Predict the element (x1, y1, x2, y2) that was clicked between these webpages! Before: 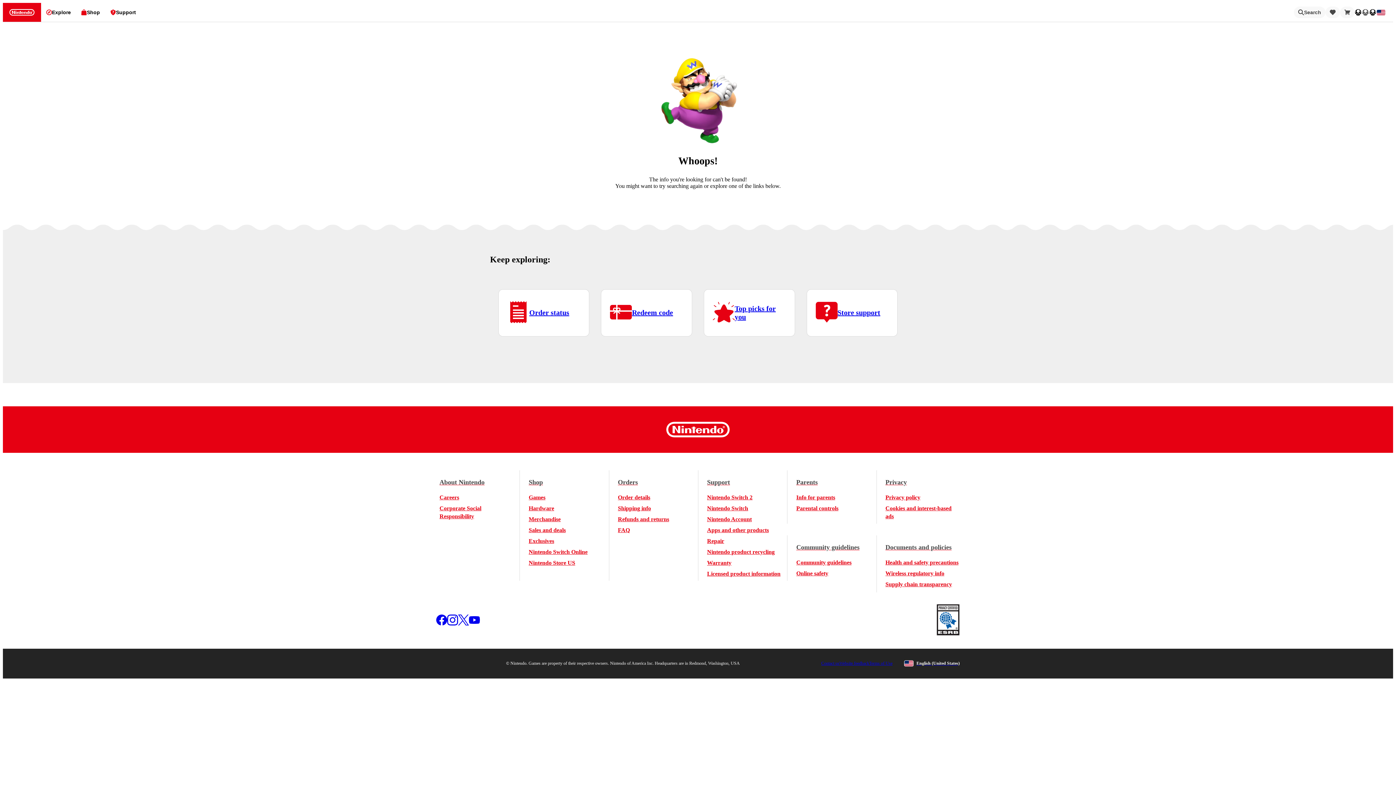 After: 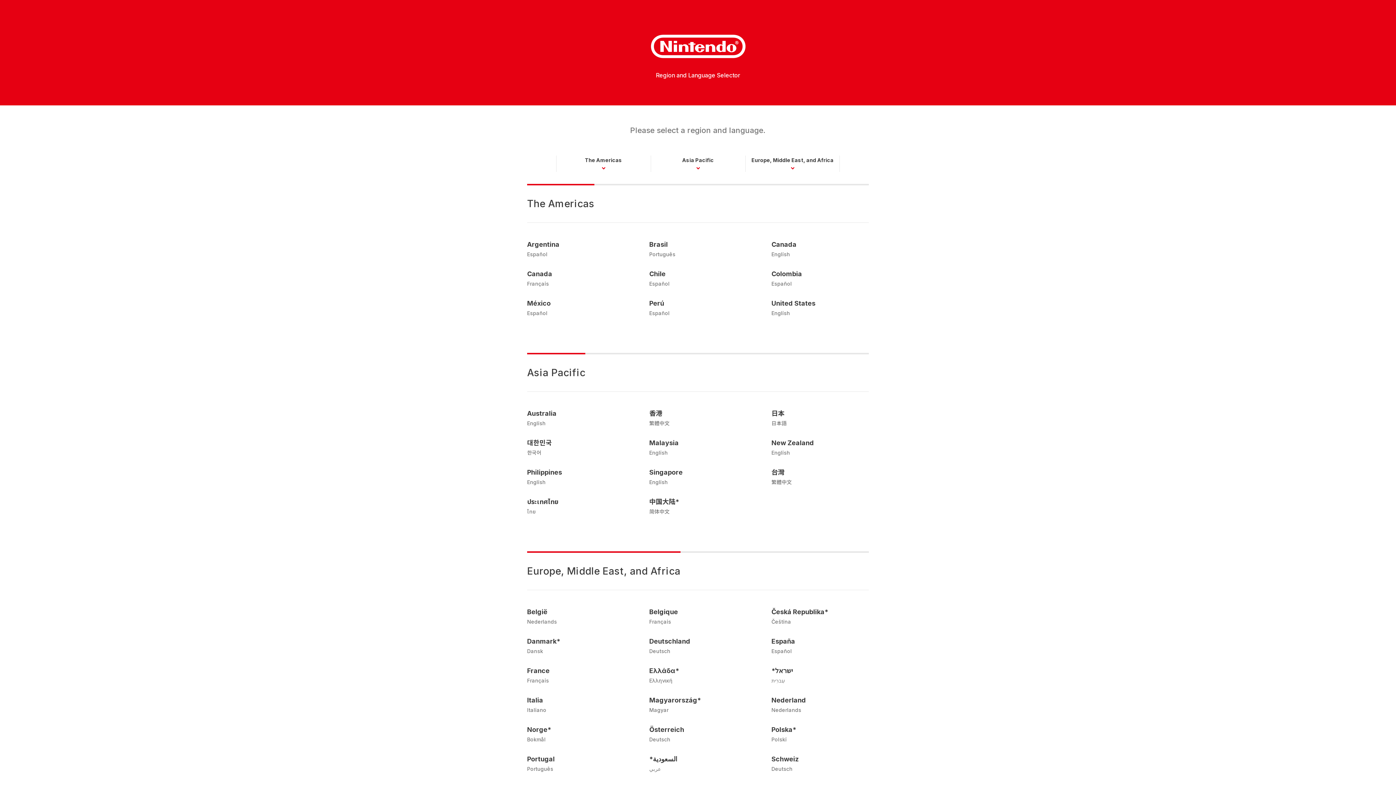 Action: bbox: (1376, 9, 1386, 15)